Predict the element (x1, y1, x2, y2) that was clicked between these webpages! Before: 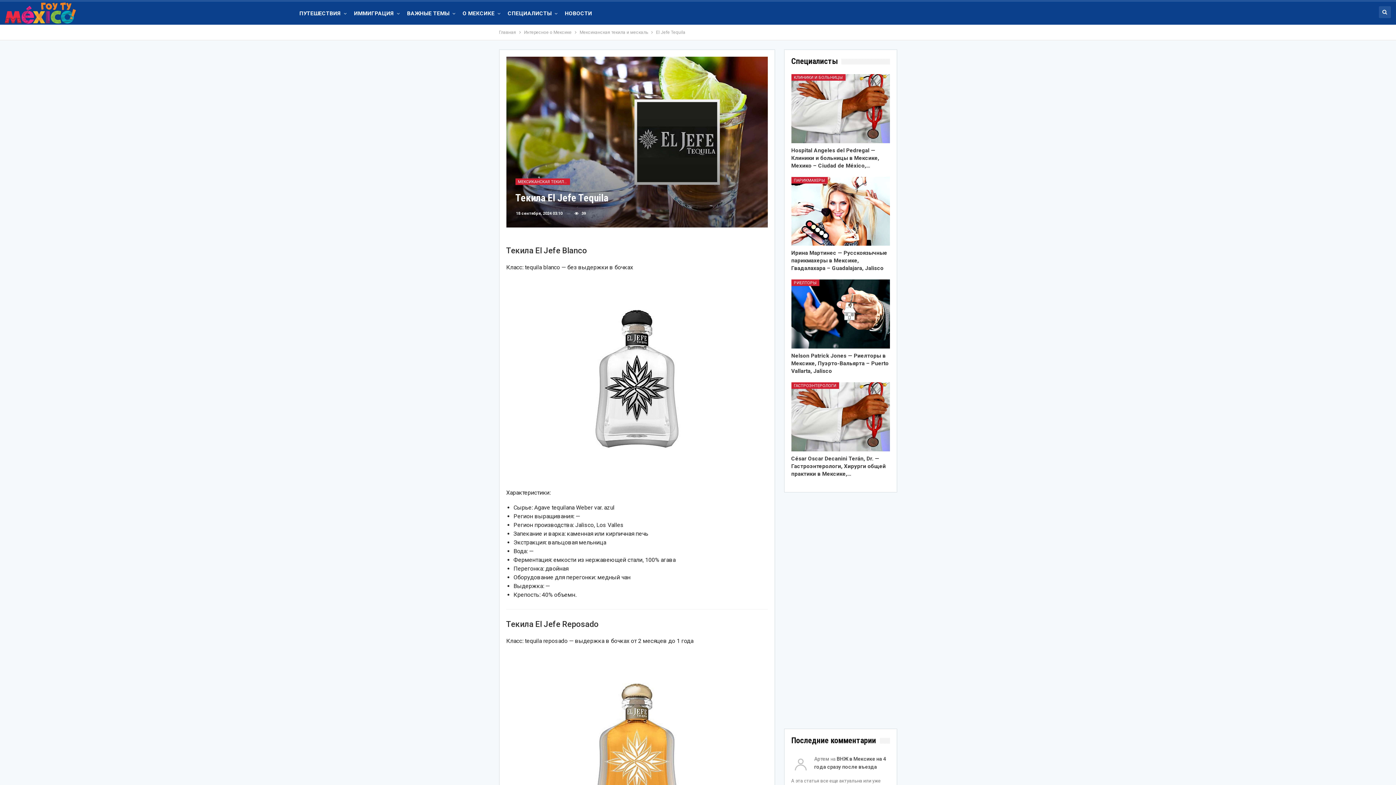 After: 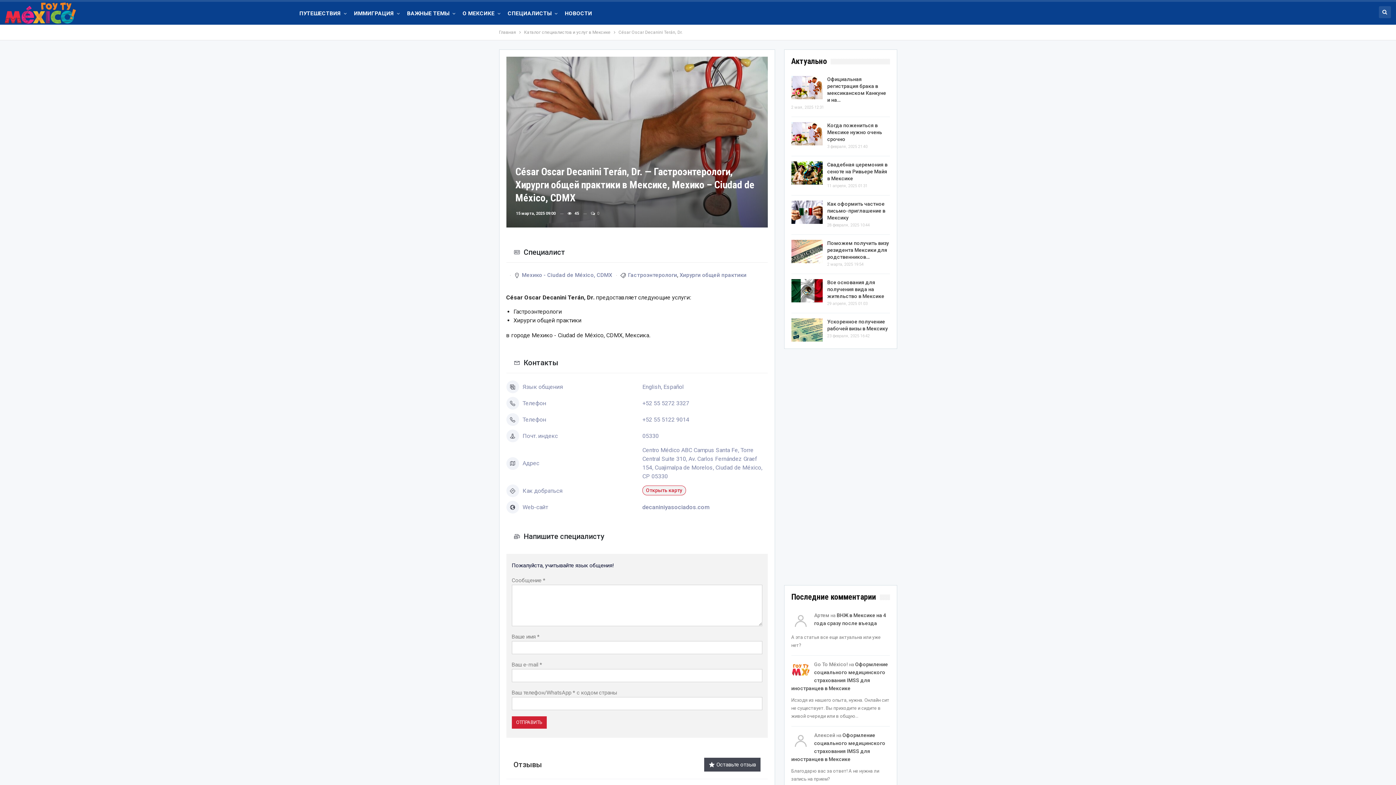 Action: bbox: (791, 382, 890, 451)